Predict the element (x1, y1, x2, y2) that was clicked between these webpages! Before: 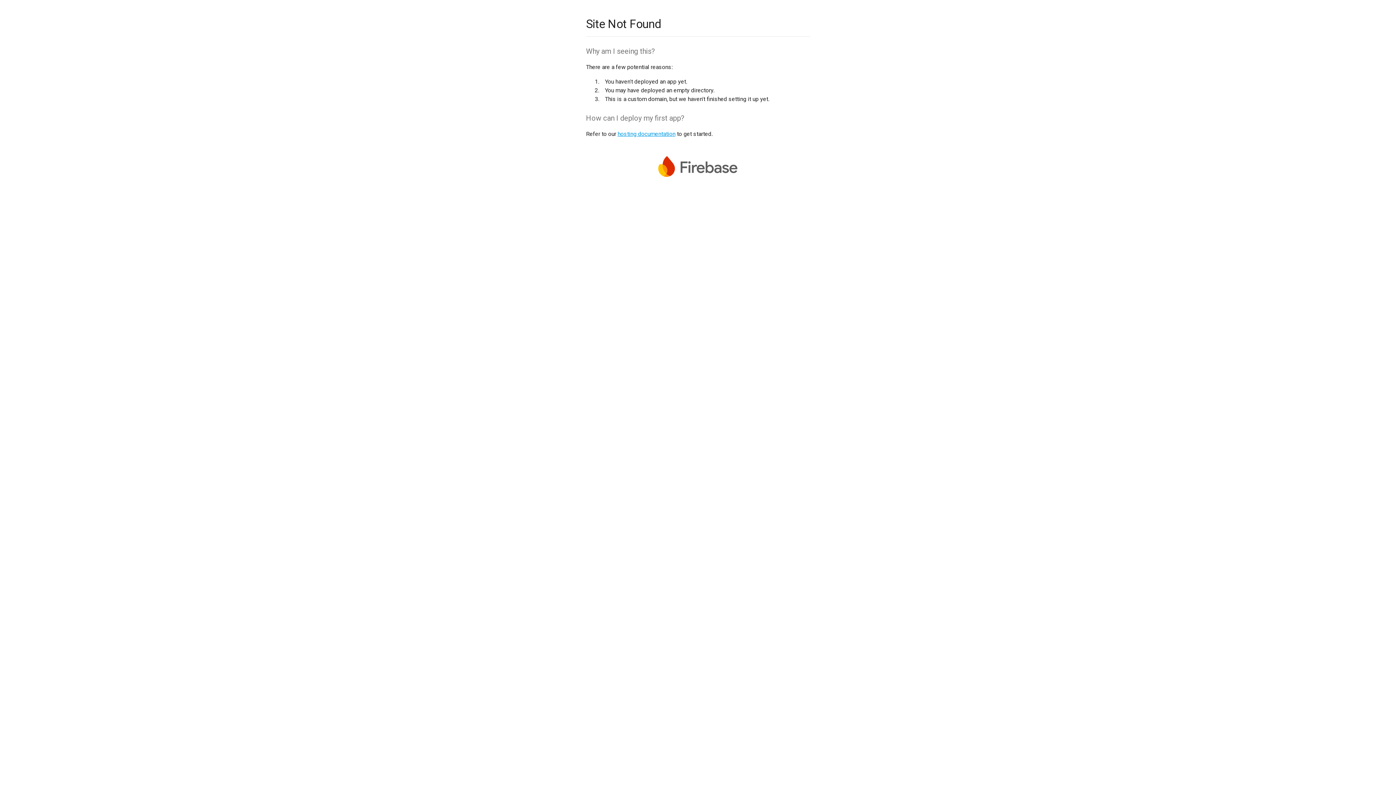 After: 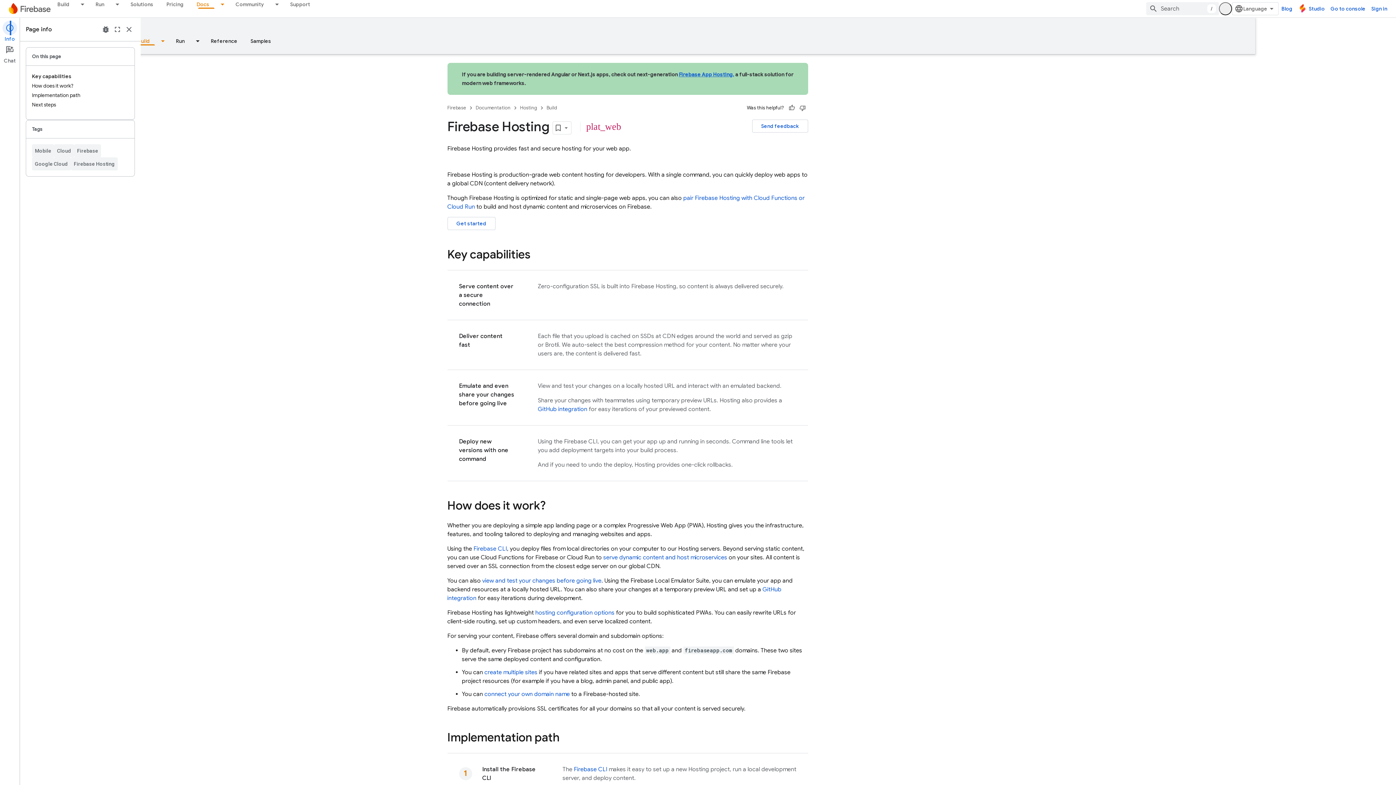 Action: bbox: (617, 130, 675, 137) label: hosting documentation